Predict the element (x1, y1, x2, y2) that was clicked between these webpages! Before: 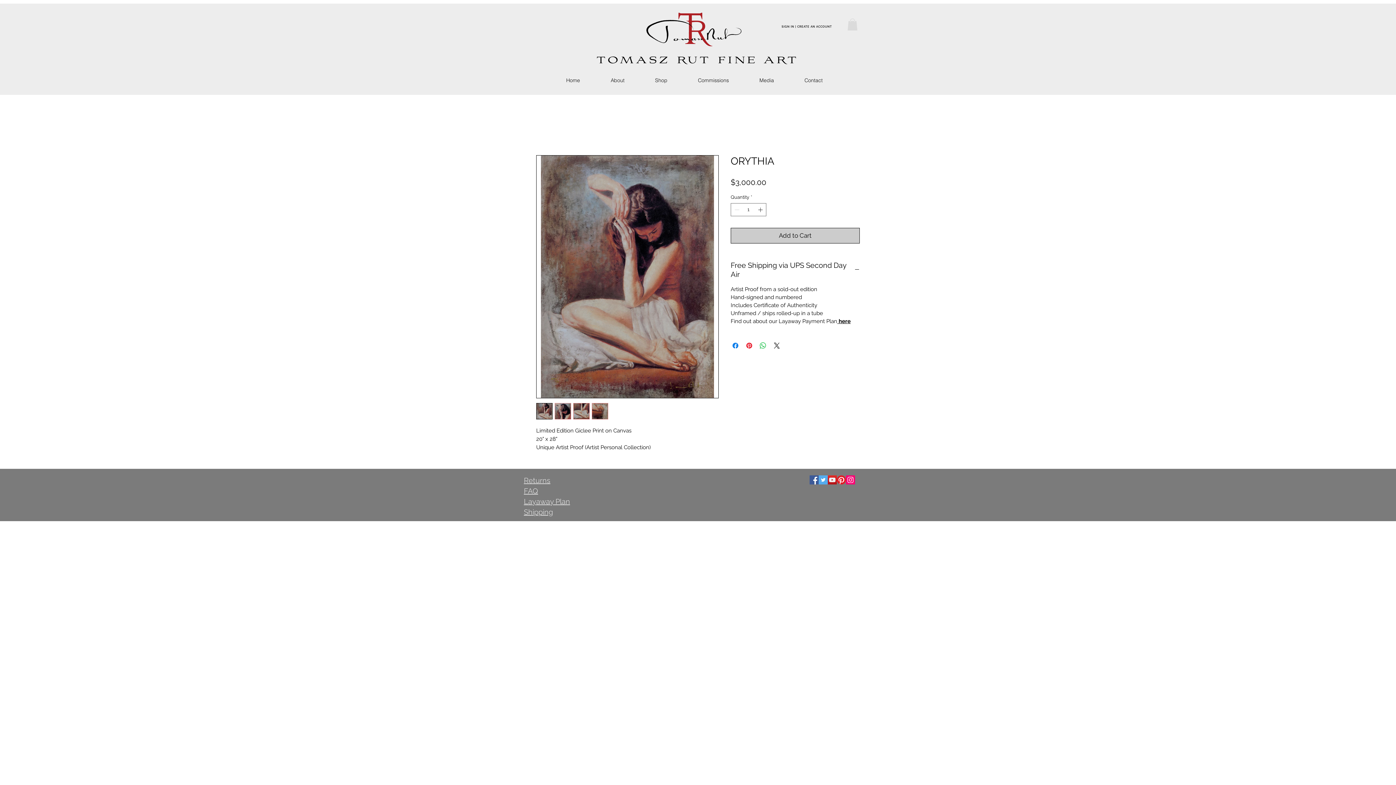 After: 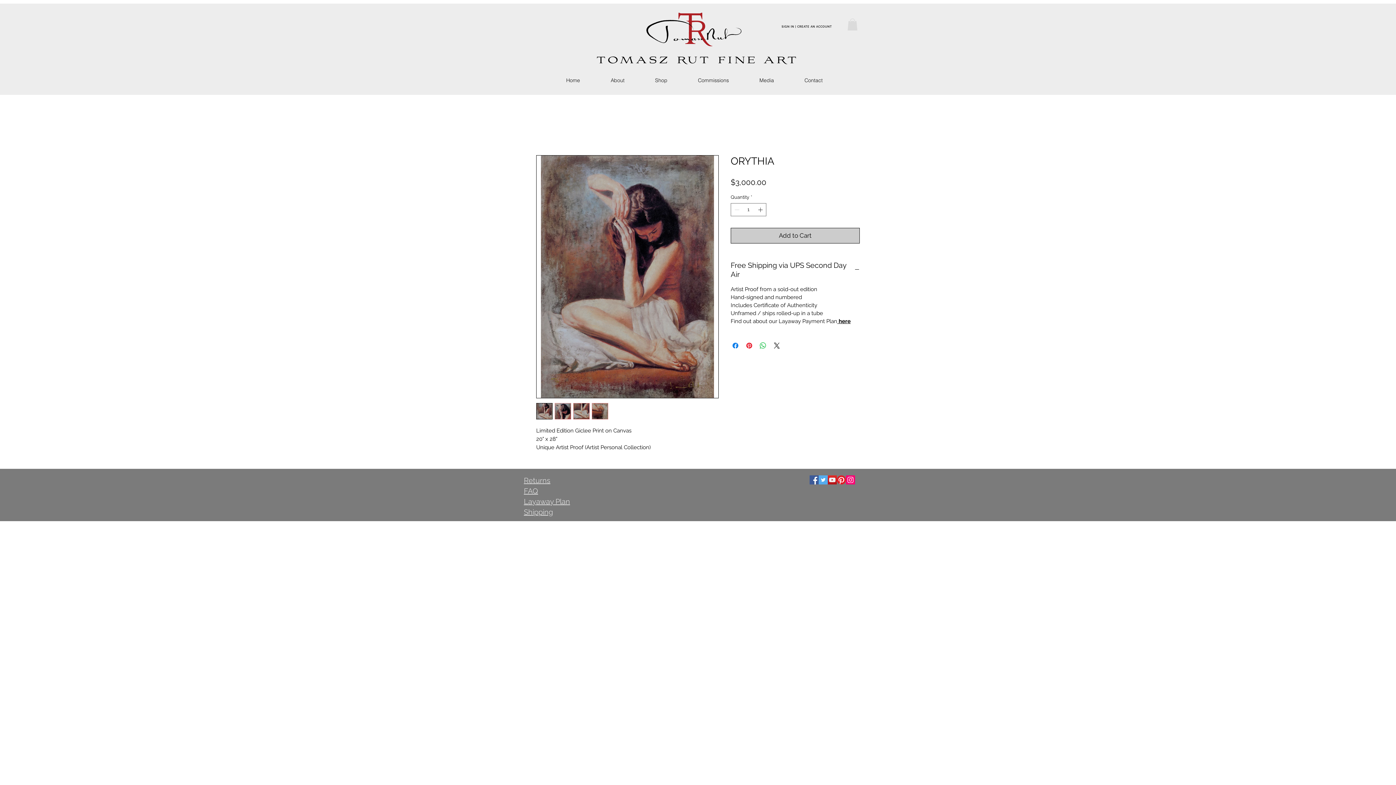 Action: bbox: (554, 403, 571, 419)